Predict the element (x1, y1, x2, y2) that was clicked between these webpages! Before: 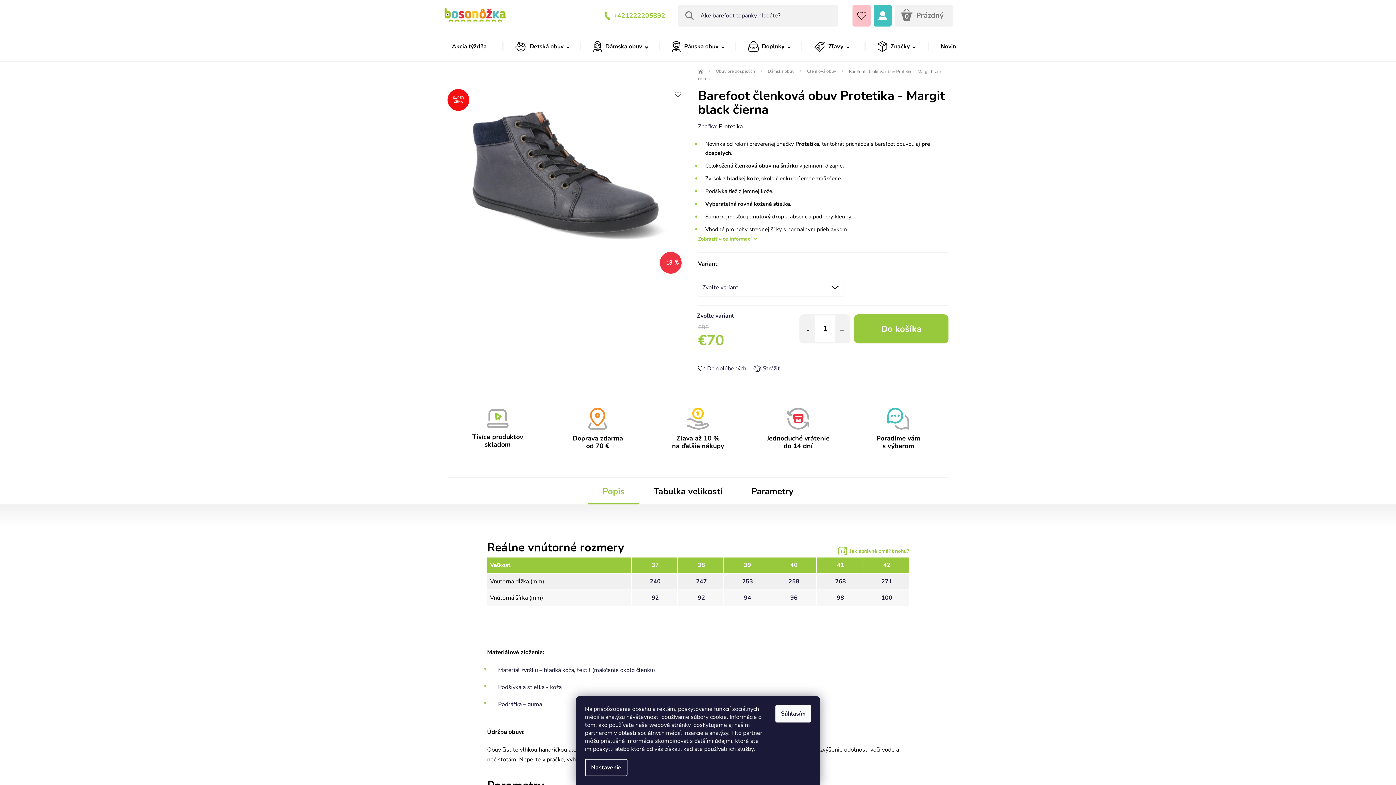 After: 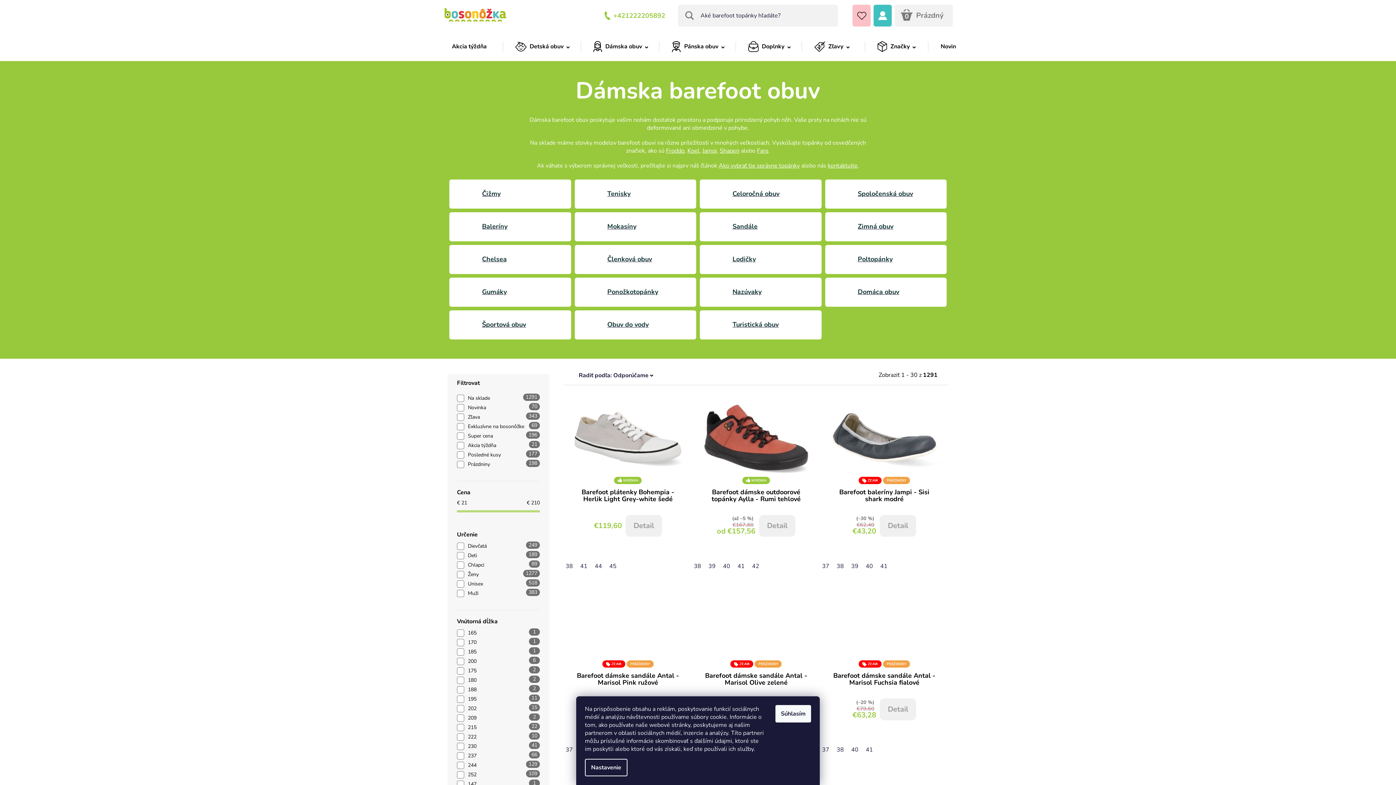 Action: label: Dámska obuv bbox: (581, 31, 659, 61)